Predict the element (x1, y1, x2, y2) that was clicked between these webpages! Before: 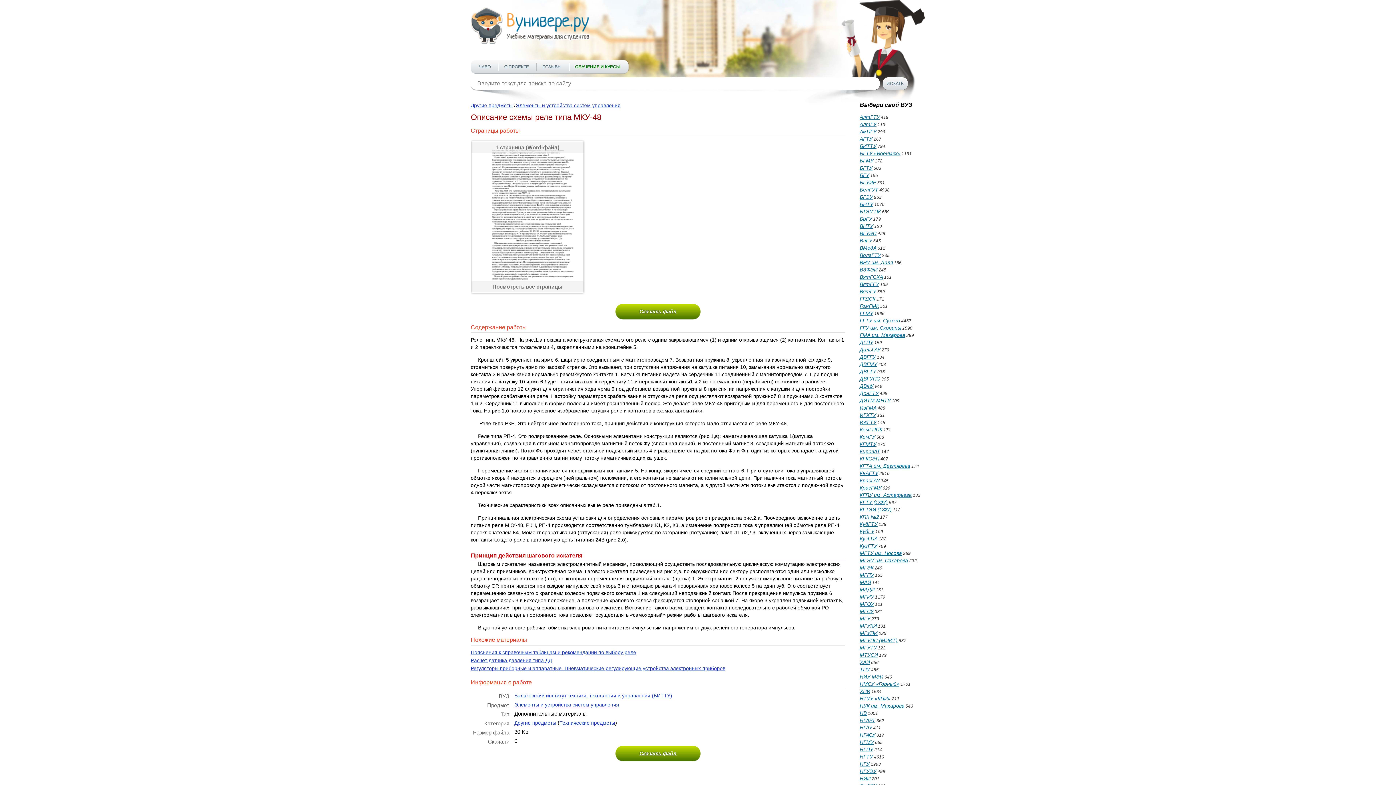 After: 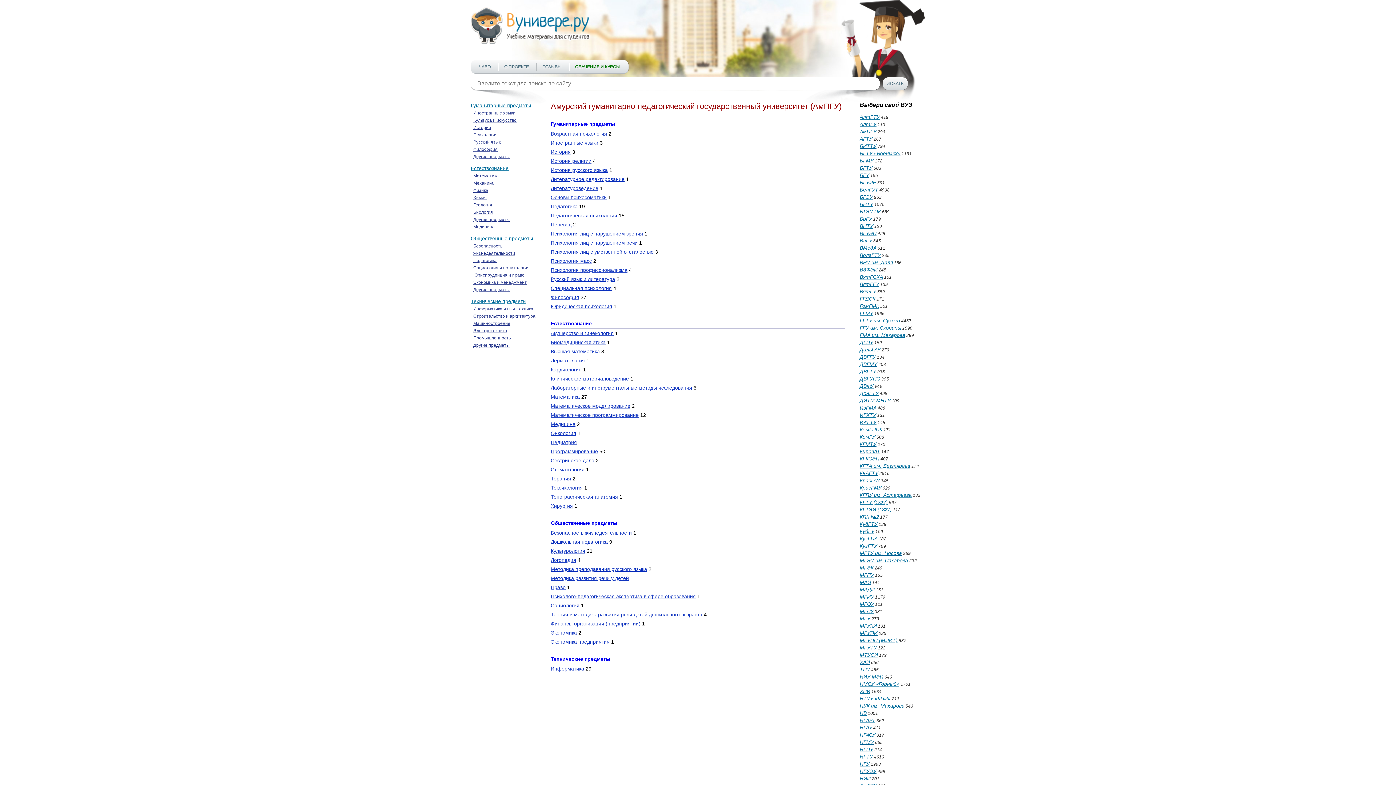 Action: label: АмПГУ bbox: (860, 128, 876, 134)